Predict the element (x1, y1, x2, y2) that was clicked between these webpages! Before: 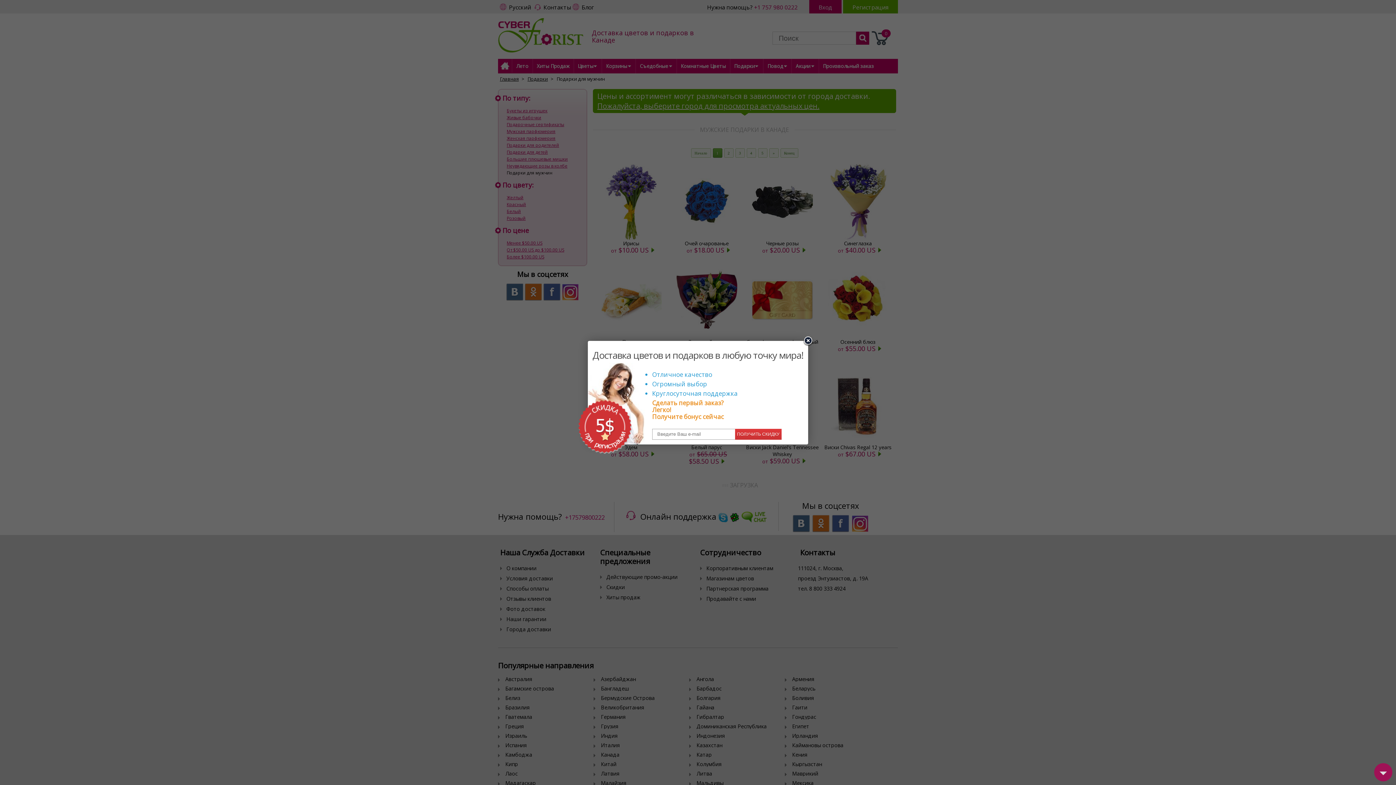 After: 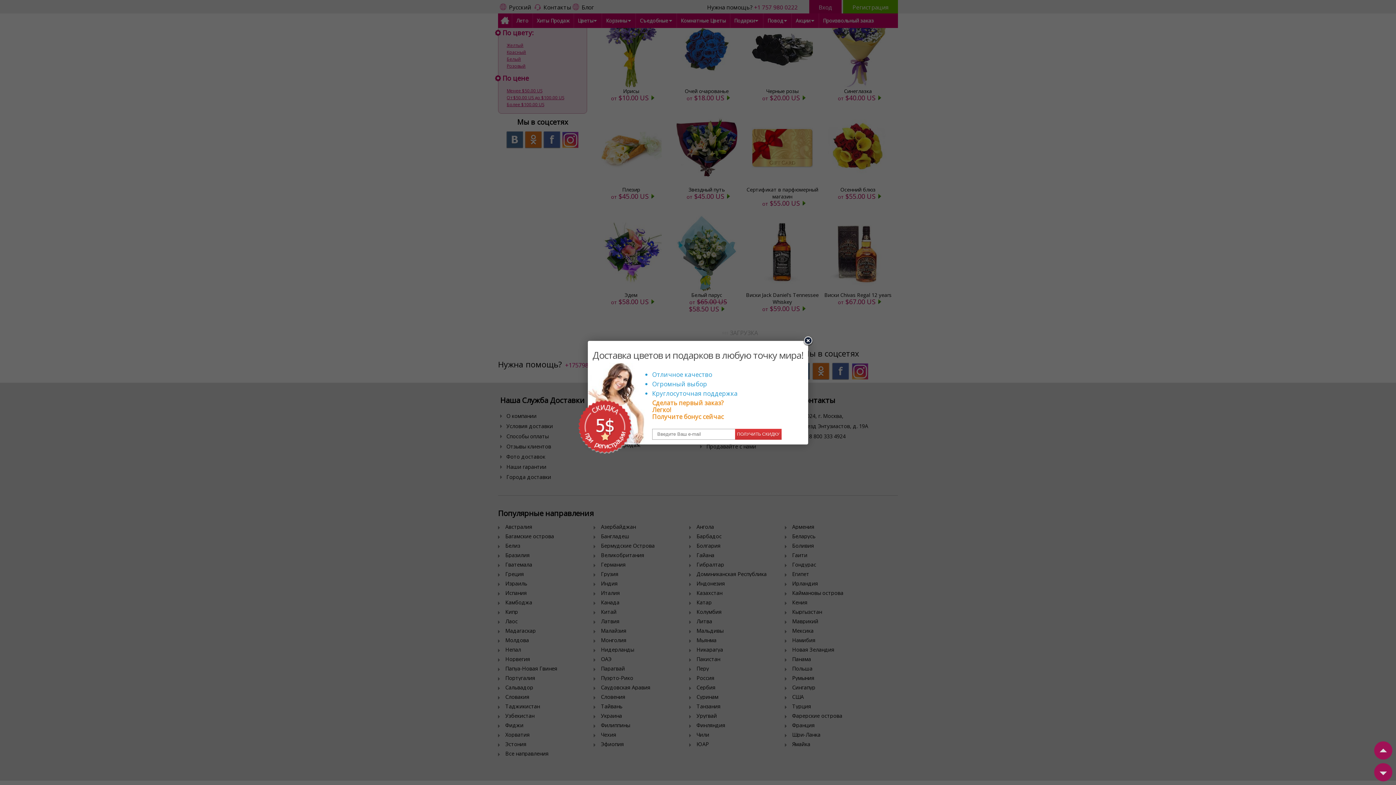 Action: bbox: (1374, 763, 1392, 781)